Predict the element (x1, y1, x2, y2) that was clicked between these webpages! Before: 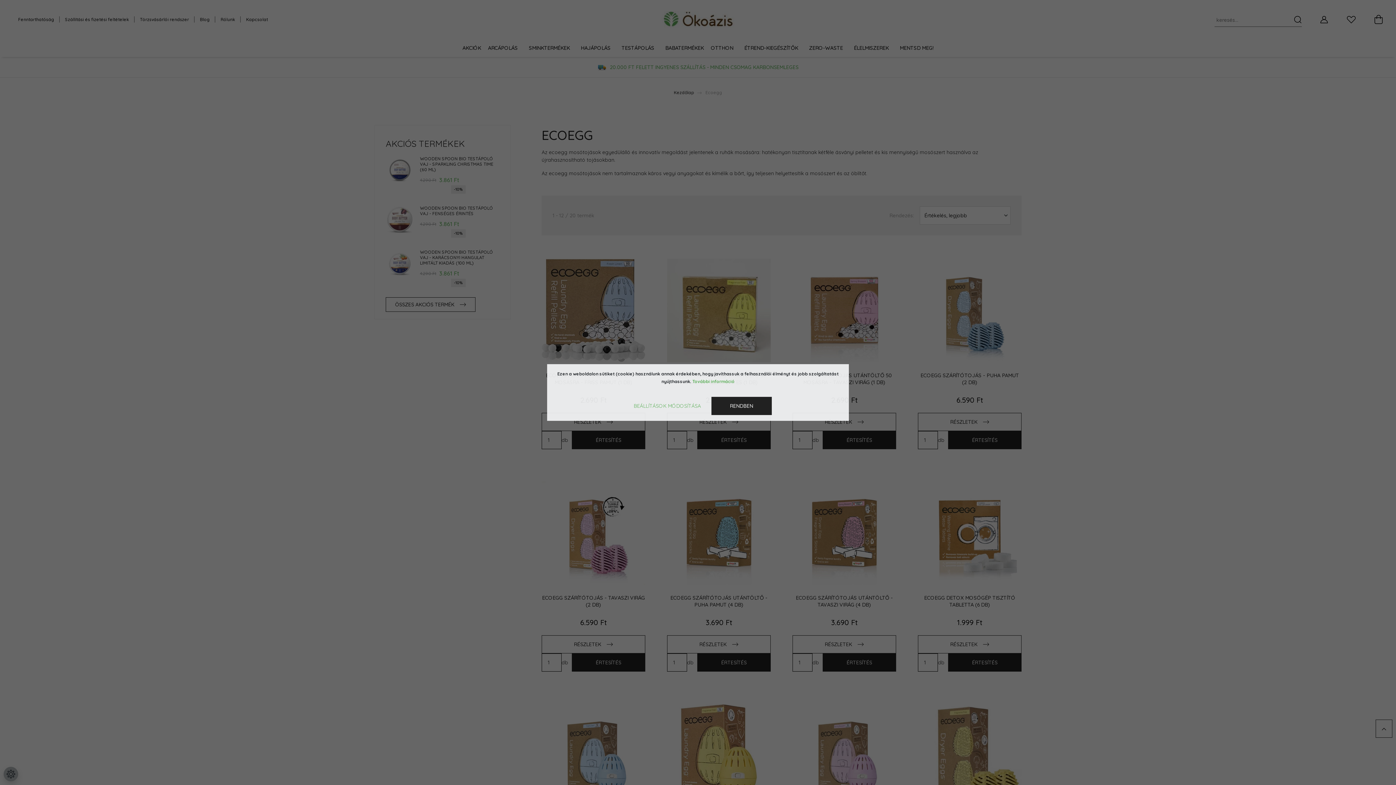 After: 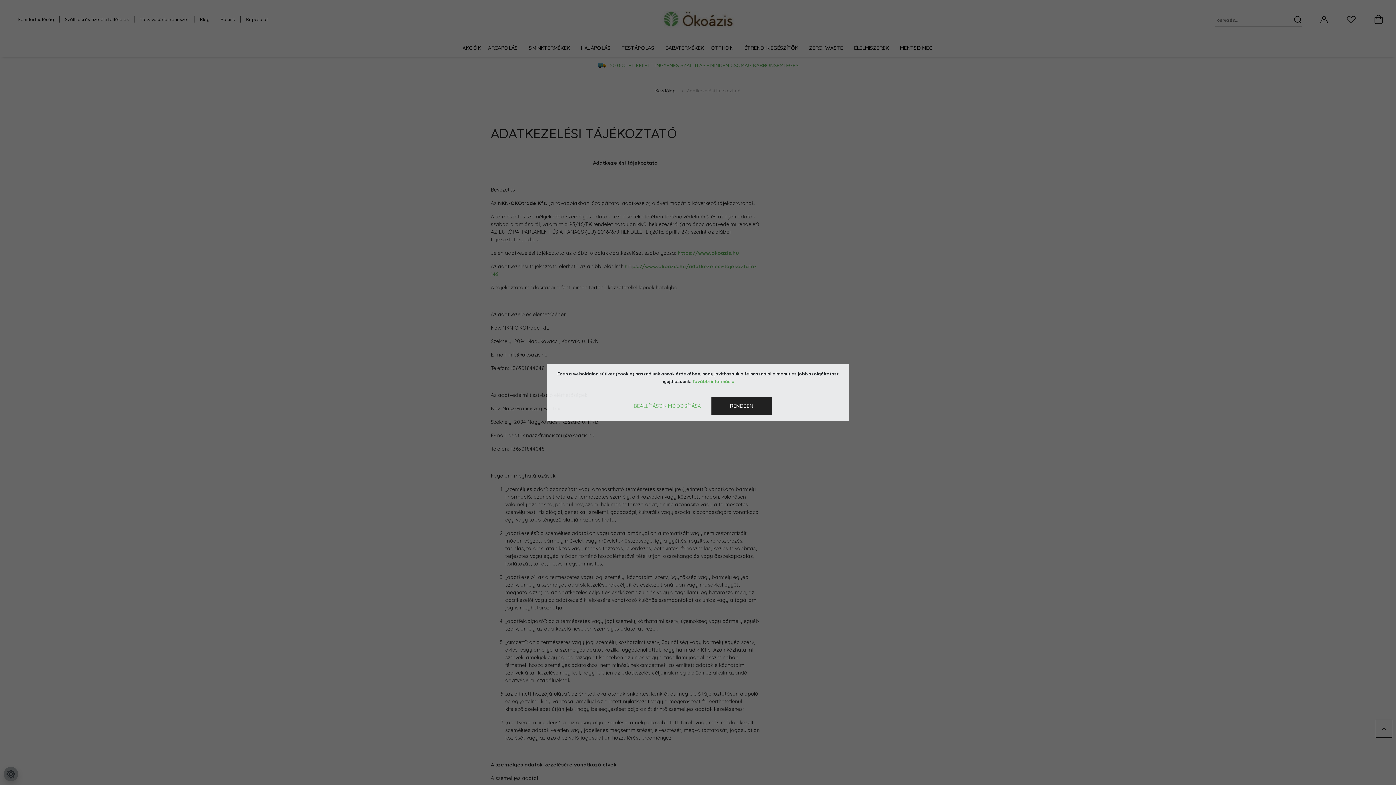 Action: bbox: (692, 378, 734, 384) label: További információ